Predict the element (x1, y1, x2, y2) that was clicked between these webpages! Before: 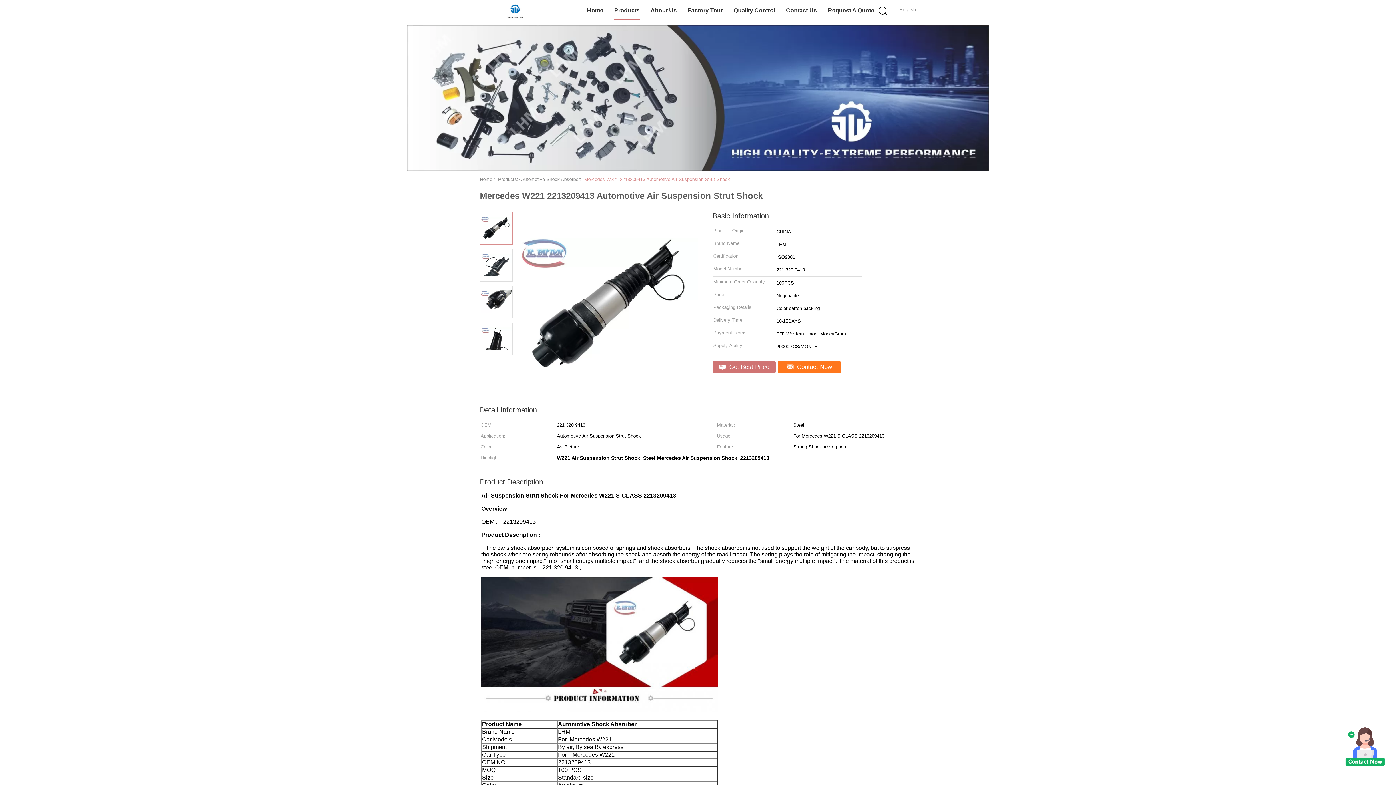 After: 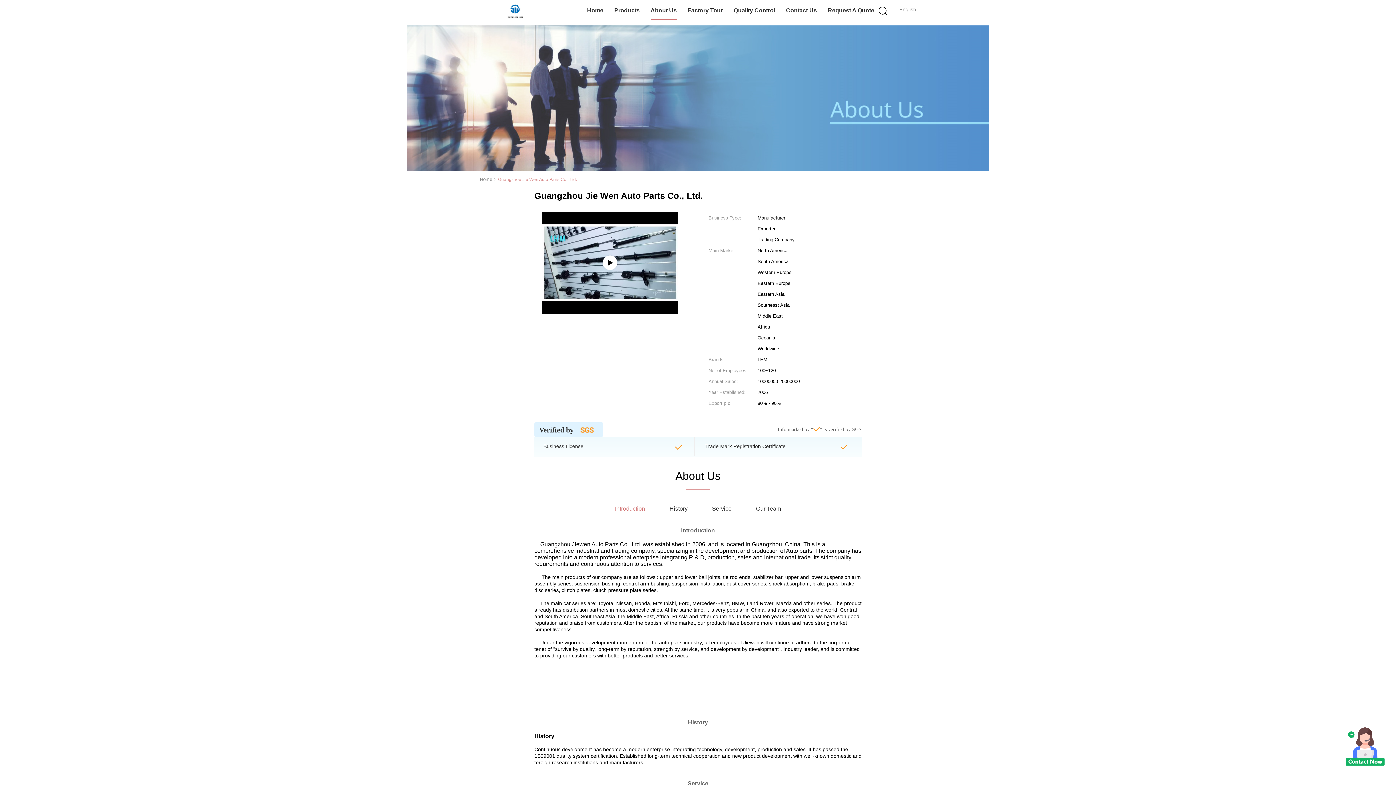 Action: label: About Us bbox: (650, 1, 676, 20)